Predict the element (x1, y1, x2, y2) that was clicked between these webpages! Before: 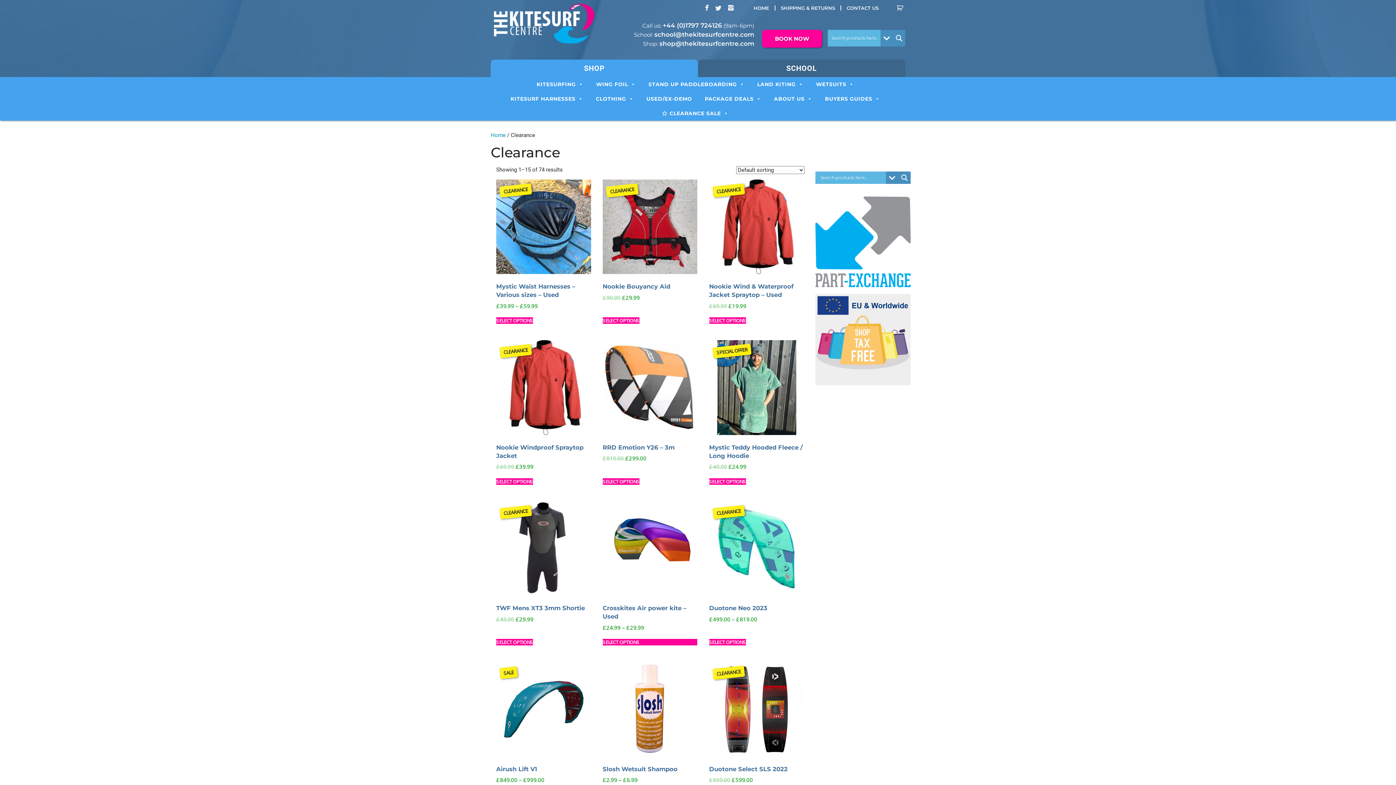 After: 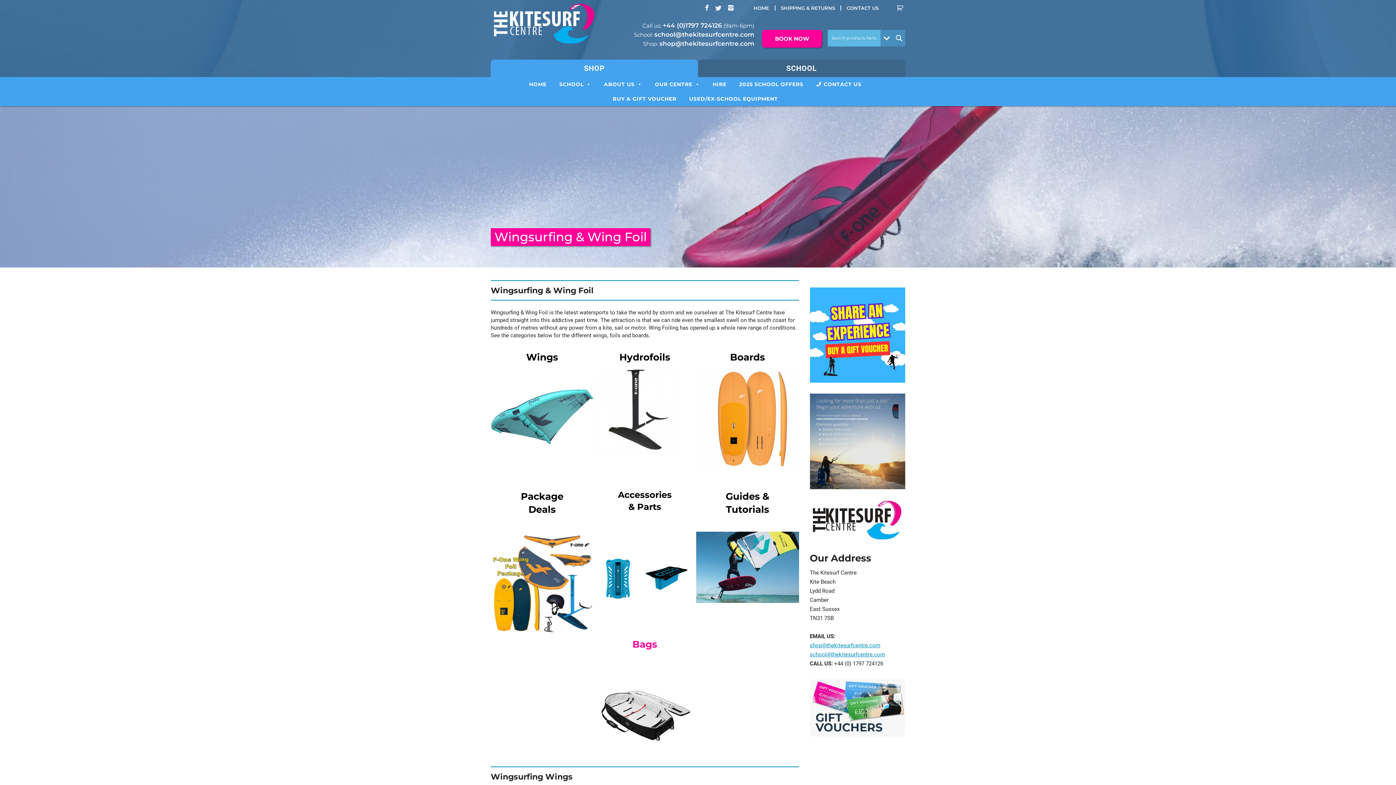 Action: bbox: (592, 76, 639, 91) label: WING FOIL